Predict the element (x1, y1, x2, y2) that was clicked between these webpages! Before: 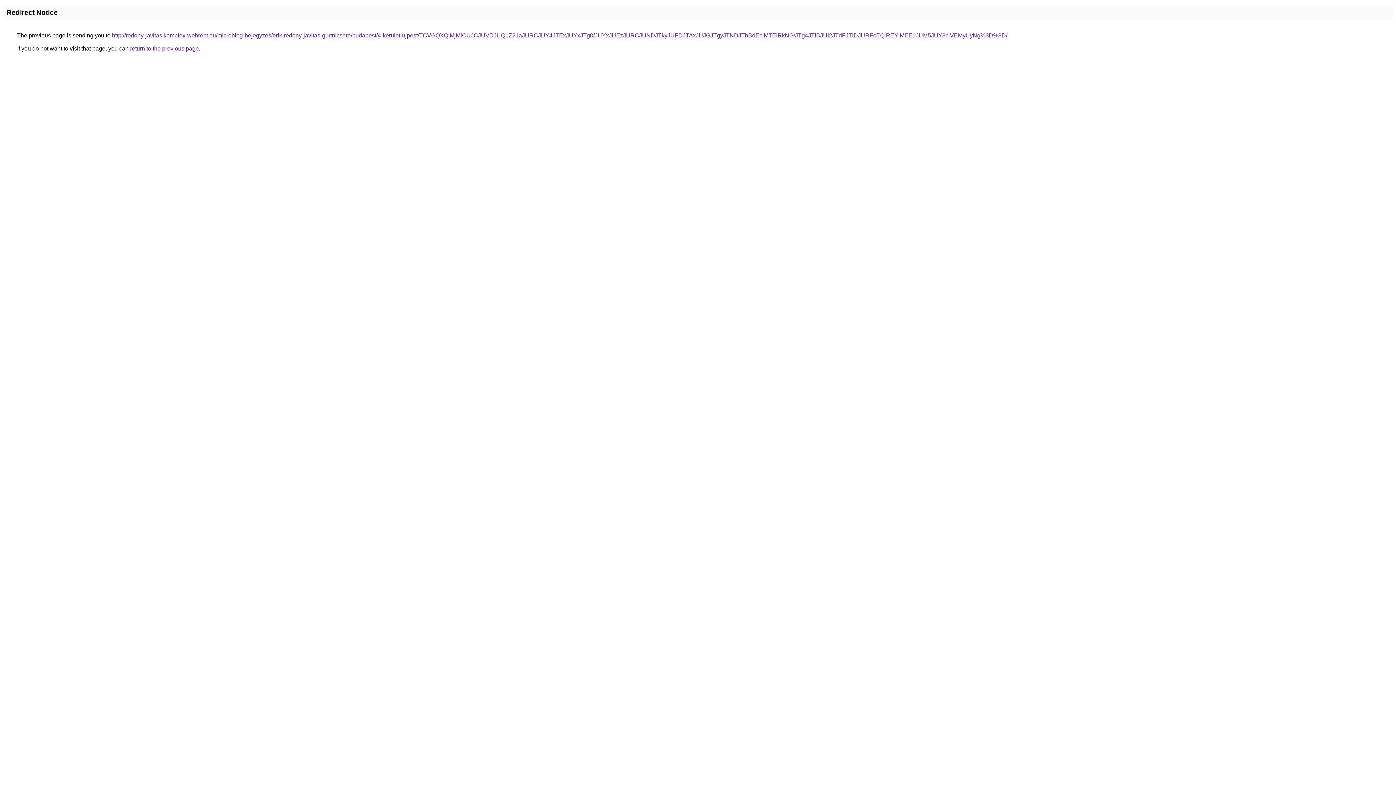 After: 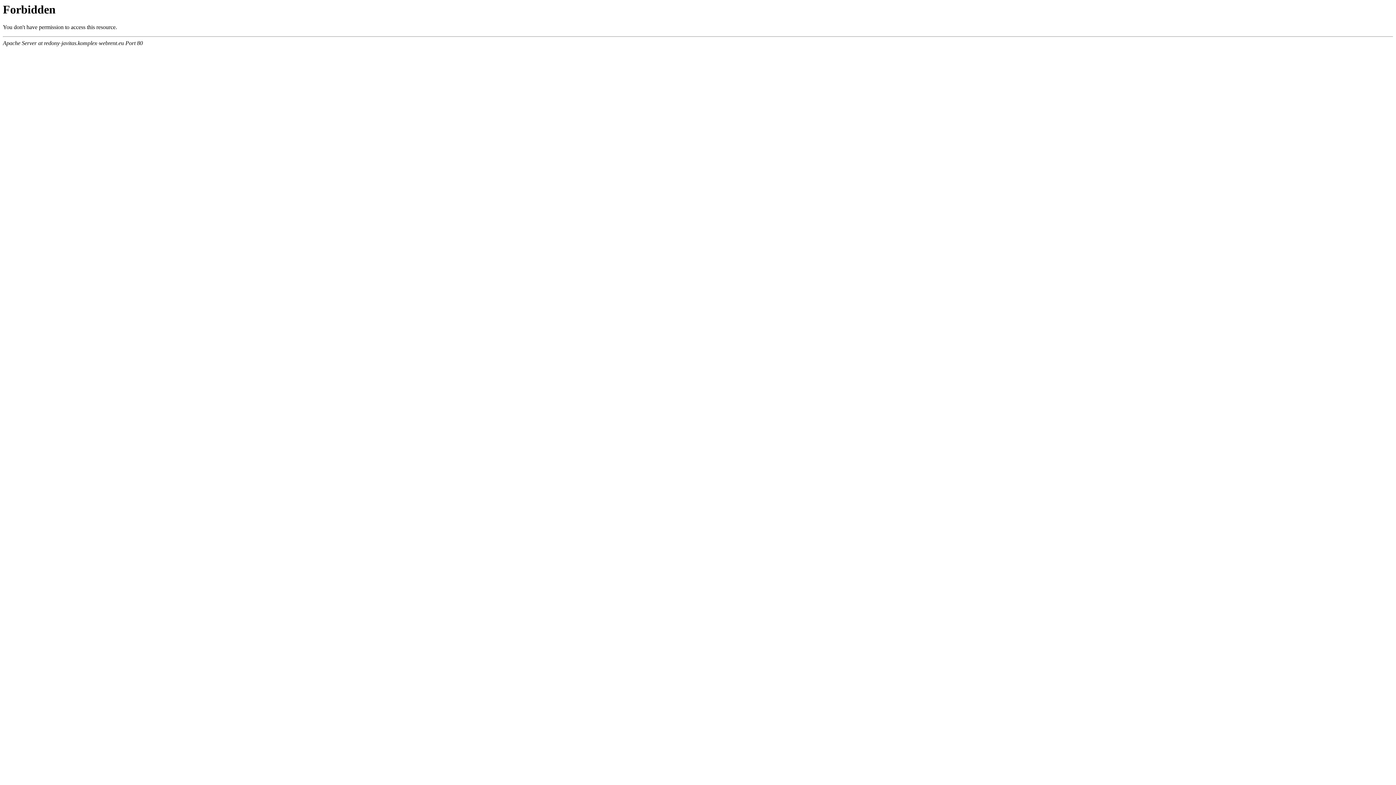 Action: bbox: (112, 32, 1007, 38) label: http://redony-javitas.komplex-webrent.eu/microblog-bejegyzes/erik-redony-javitas-gurtnicsere/budapest/4-kerulet-ujpest/TCVGQXQlMjMlOUJCJUVDJUQ1Z21aJURCJUY4JTExJUYxJTg0/JUYxJUEzJURCJUNDJTkyJUFDJTAxJUJGJTgyJTNDJThBdEclMTElRkNG/JTg4JTlBJUI2JTdFJTlDJURFcEQlREYlMEEuJUM5JUY3ciVEMyUyNg%3D%3D/